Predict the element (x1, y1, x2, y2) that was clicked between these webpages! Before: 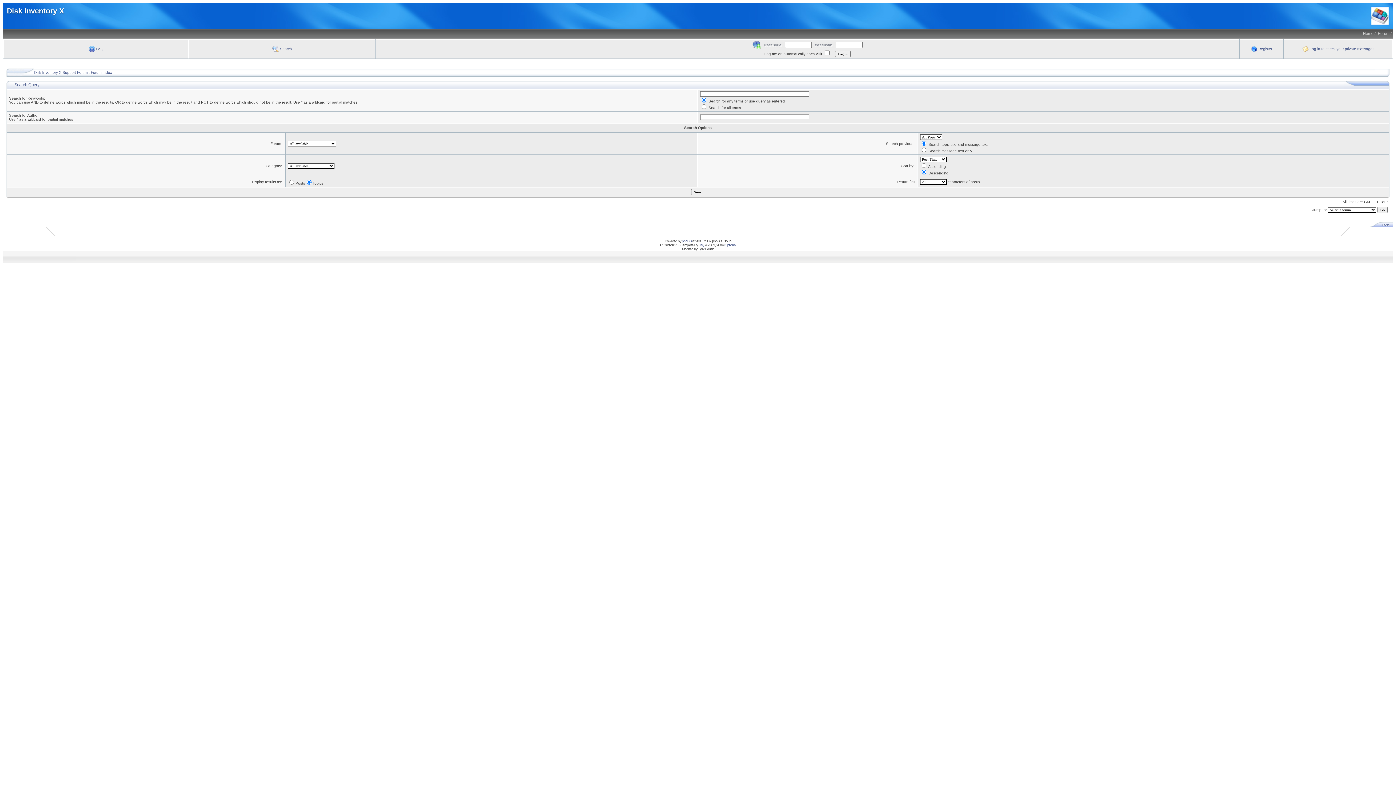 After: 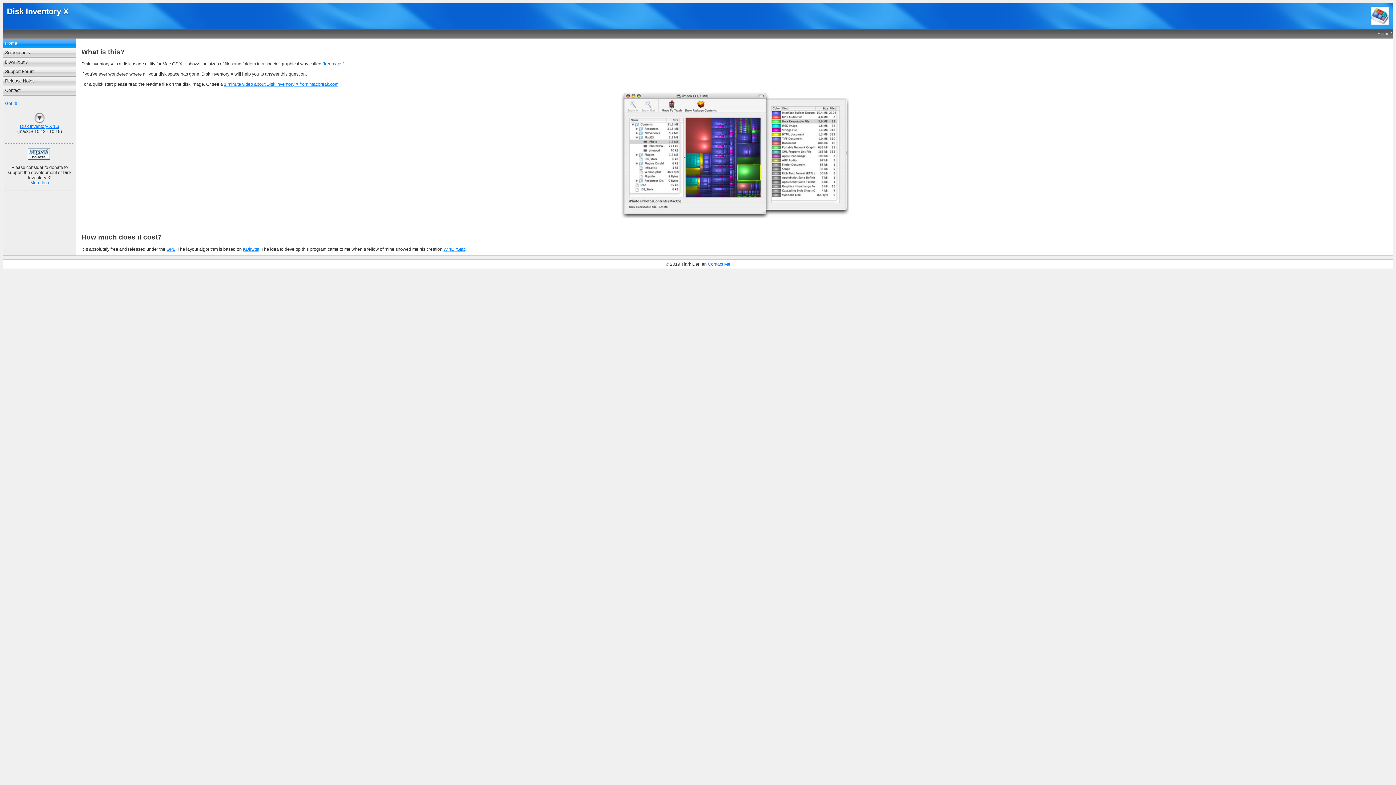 Action: label: Home bbox: (1363, 31, 1373, 35)